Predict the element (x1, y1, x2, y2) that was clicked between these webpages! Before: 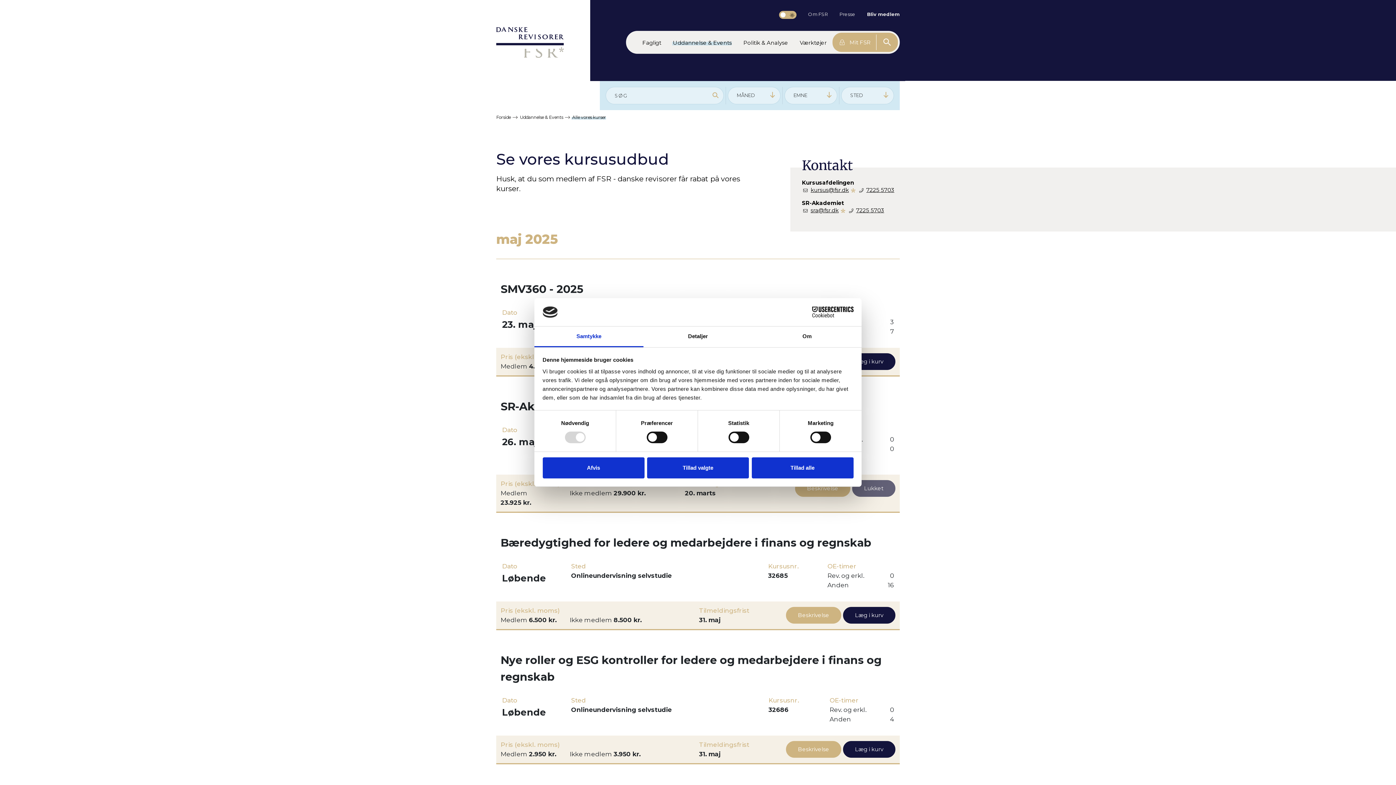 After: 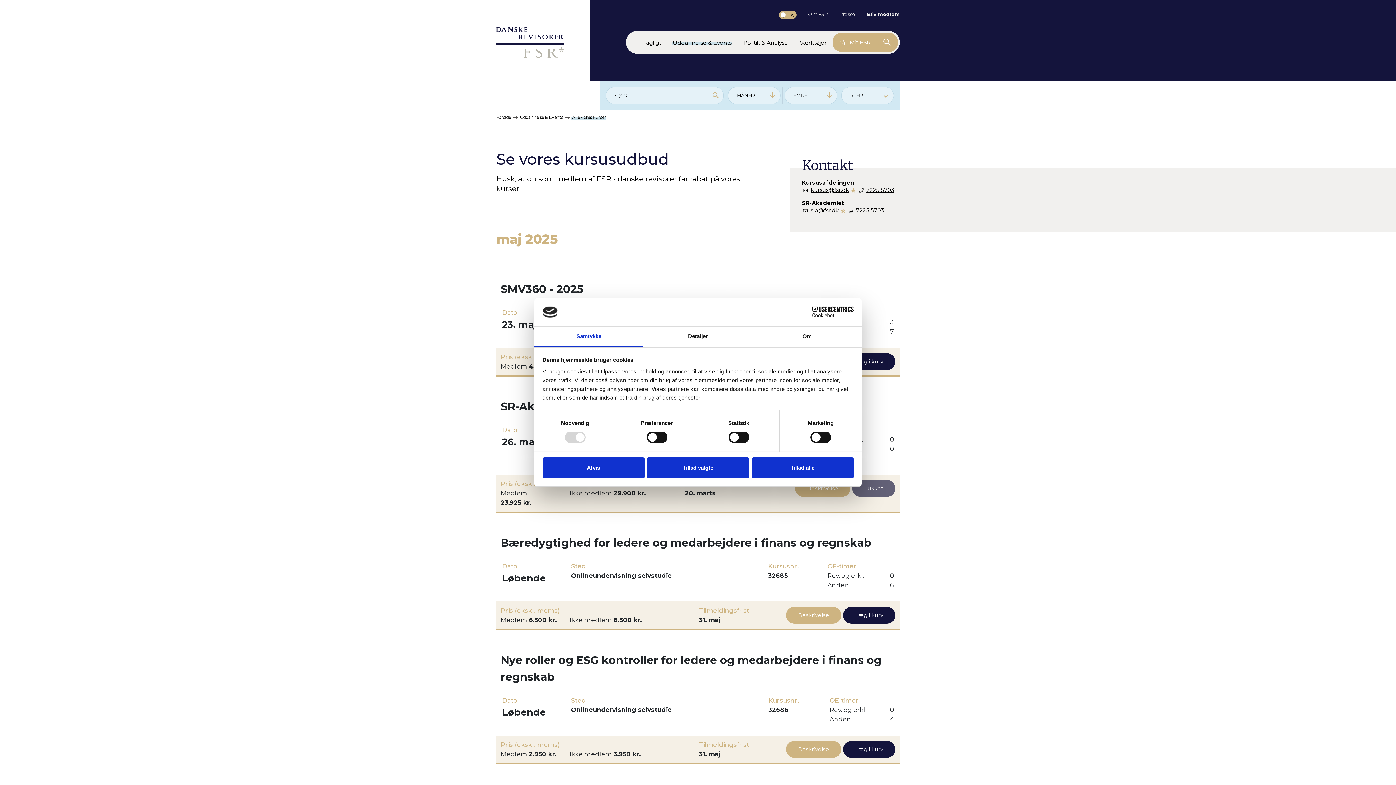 Action: label: Samtykke bbox: (534, 326, 643, 347)